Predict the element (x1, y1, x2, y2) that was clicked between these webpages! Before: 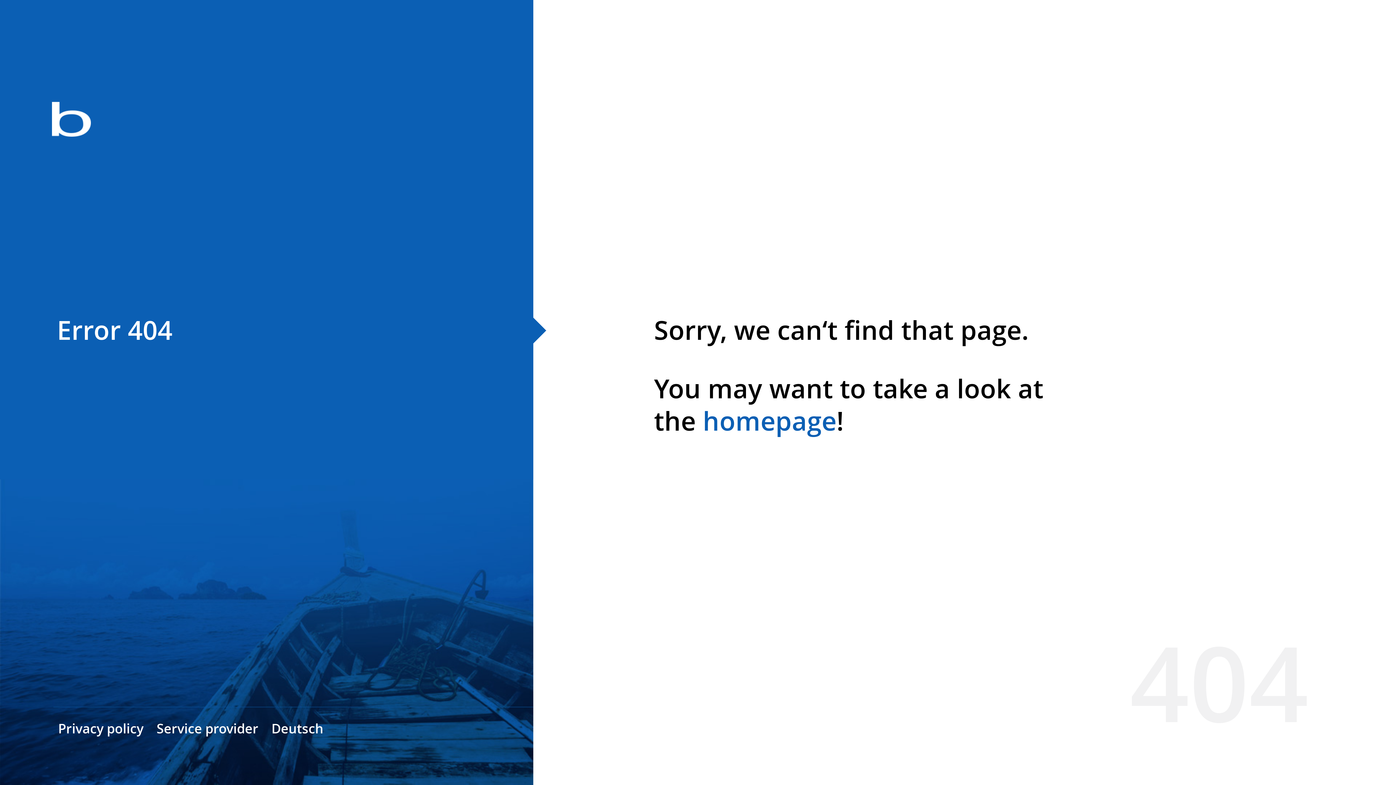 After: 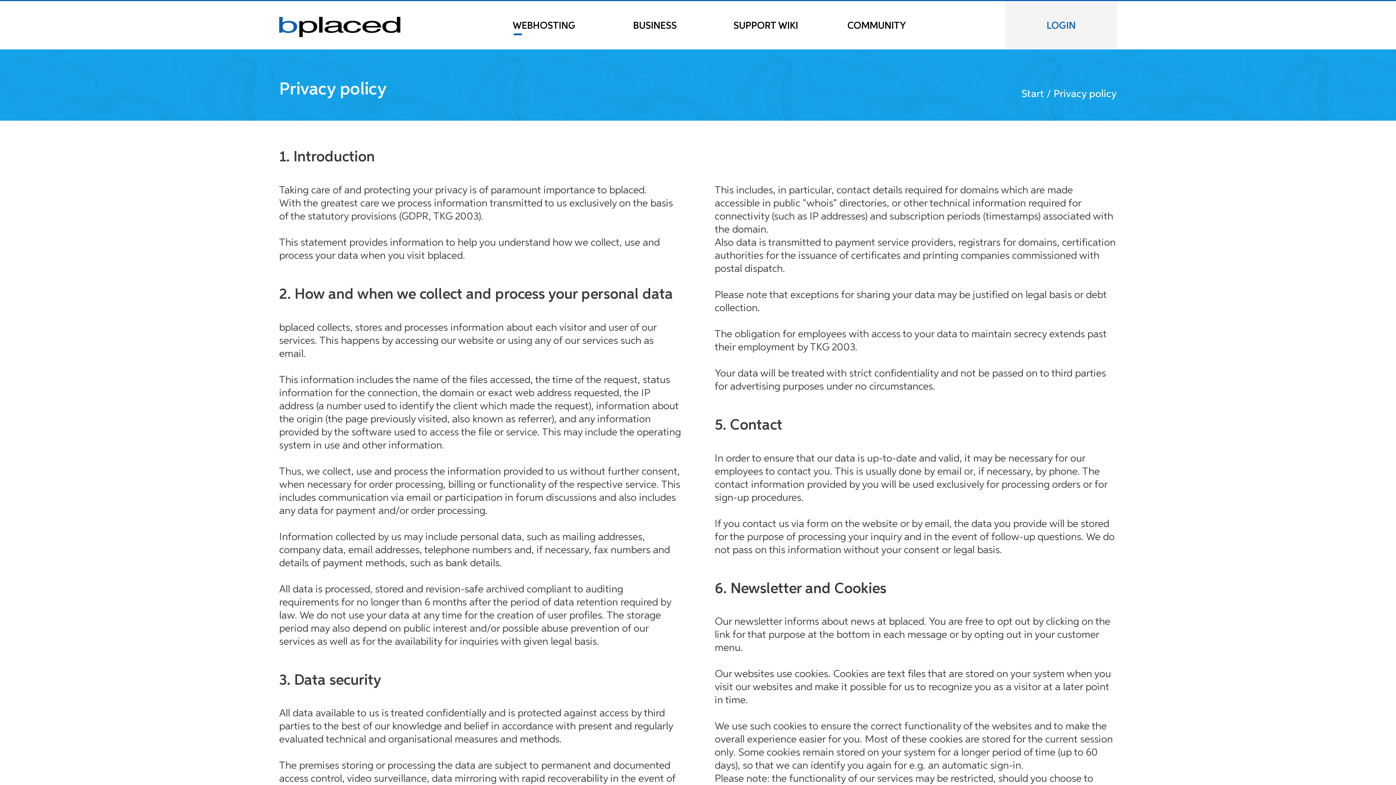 Action: label: Privacy policy bbox: (58, 720, 143, 737)